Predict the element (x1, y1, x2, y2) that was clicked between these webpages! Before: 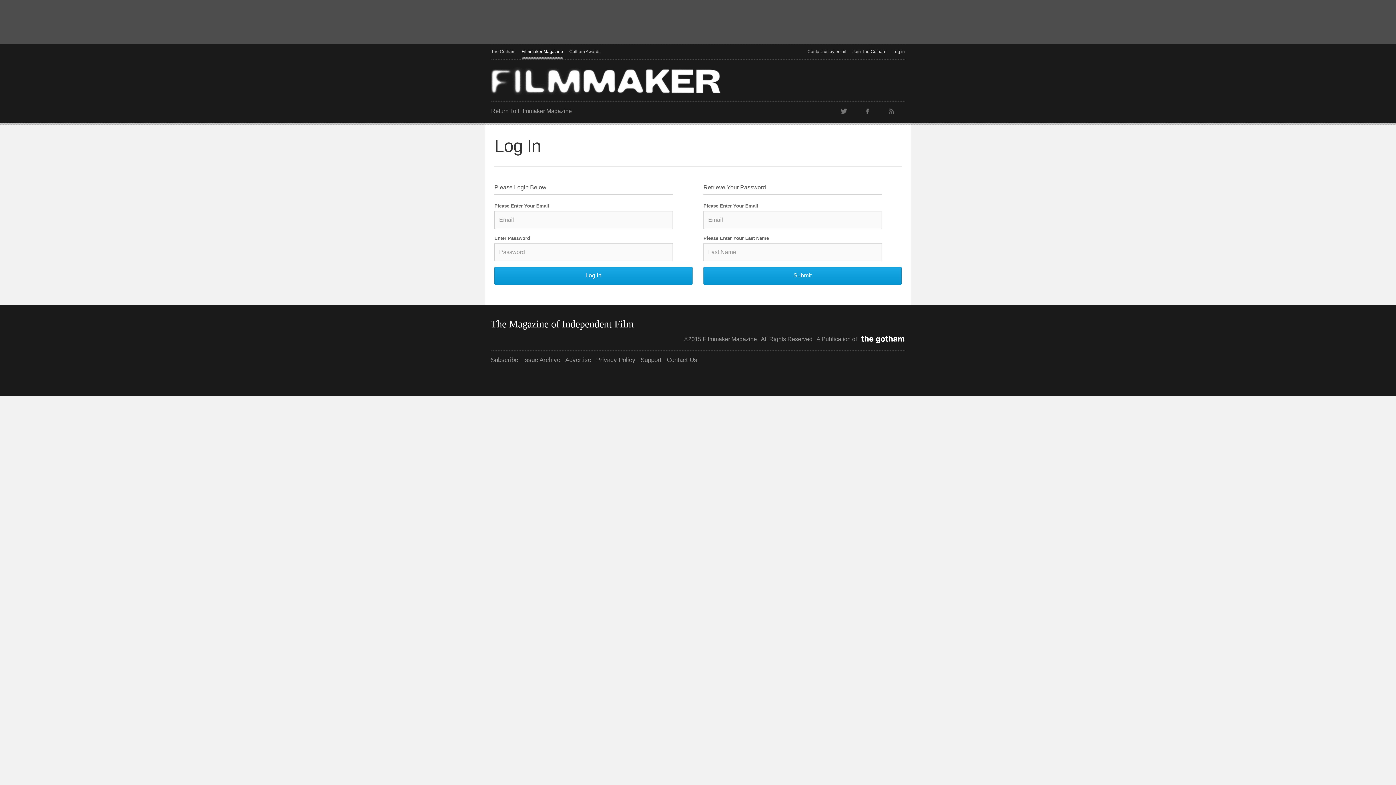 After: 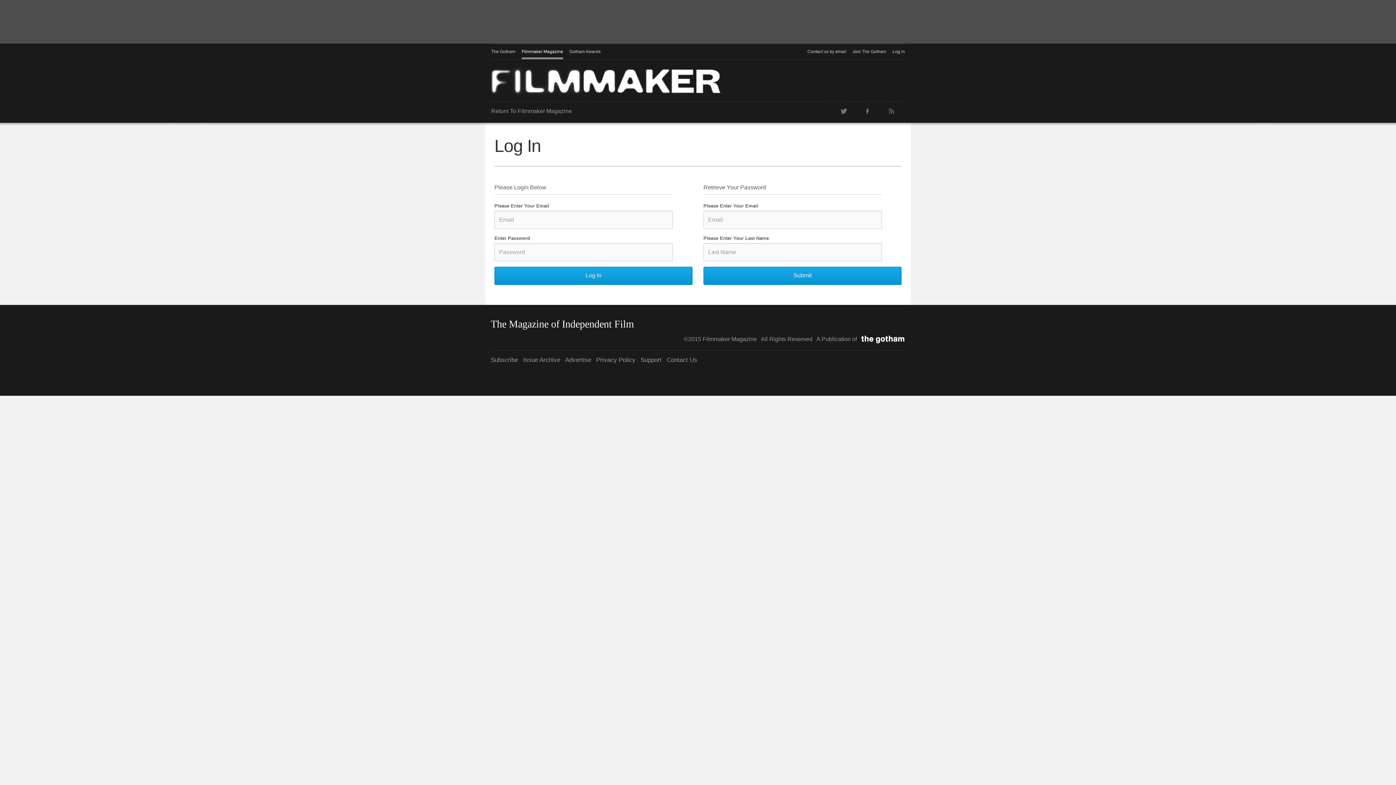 Action: label: Facebook bbox: (858, 102, 876, 120)